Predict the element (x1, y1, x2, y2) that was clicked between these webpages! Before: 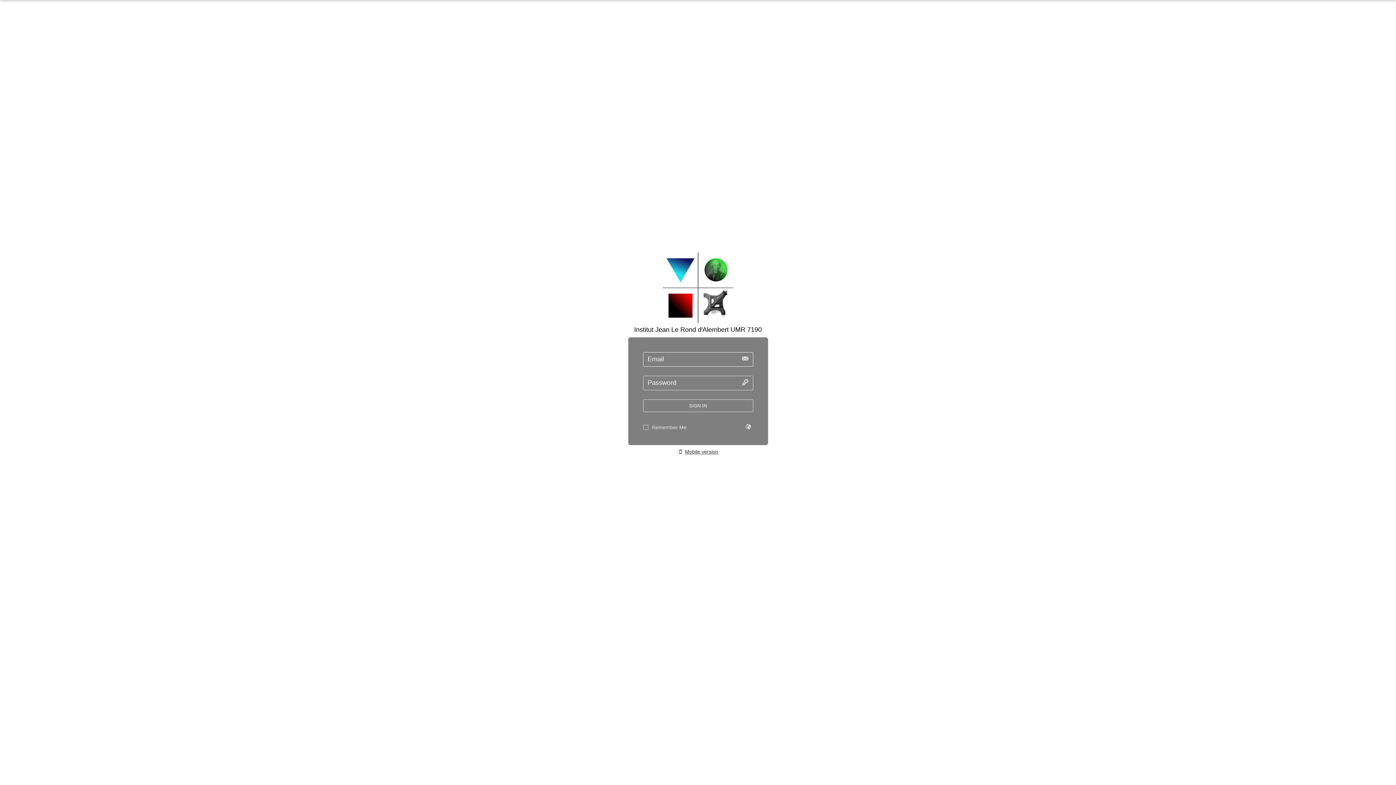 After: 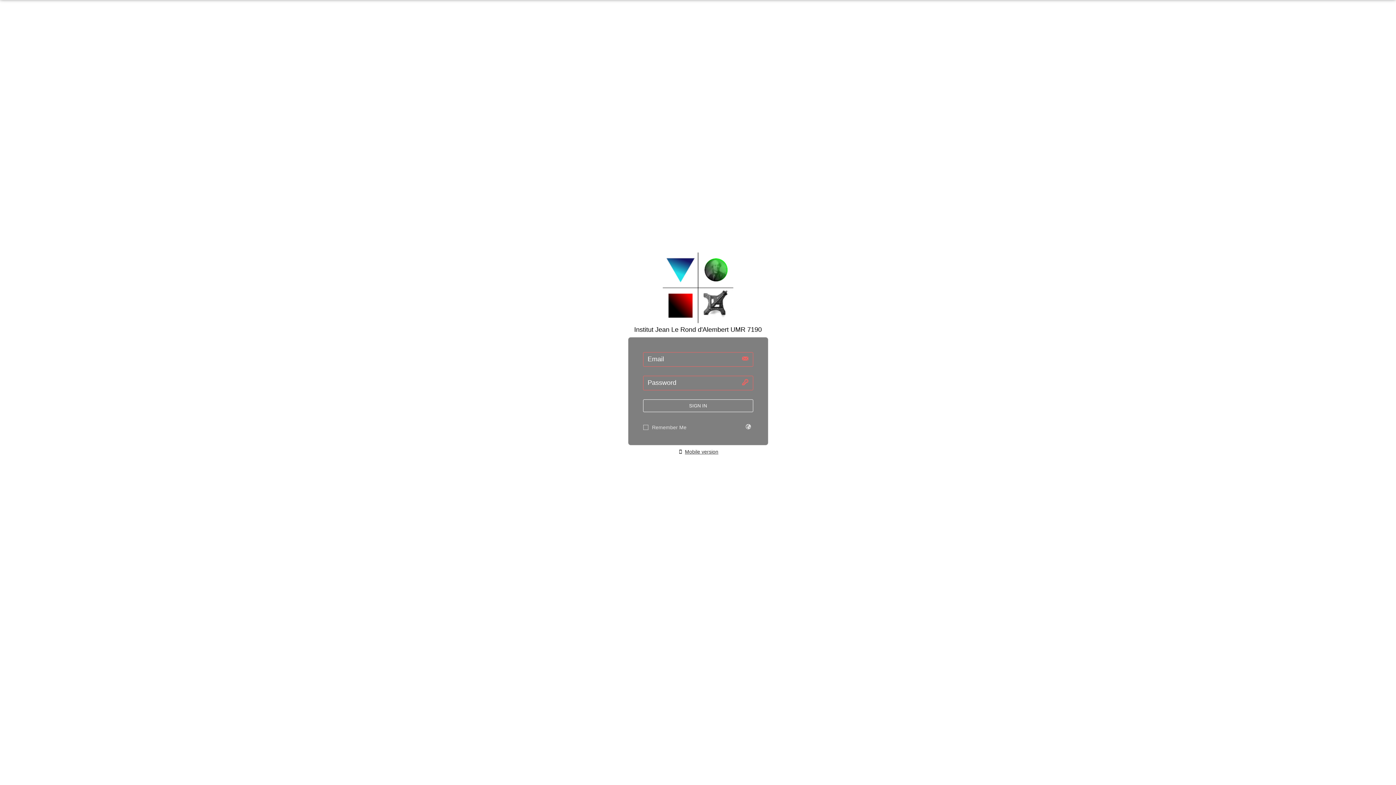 Action: label: SIGN IN bbox: (643, 399, 753, 412)